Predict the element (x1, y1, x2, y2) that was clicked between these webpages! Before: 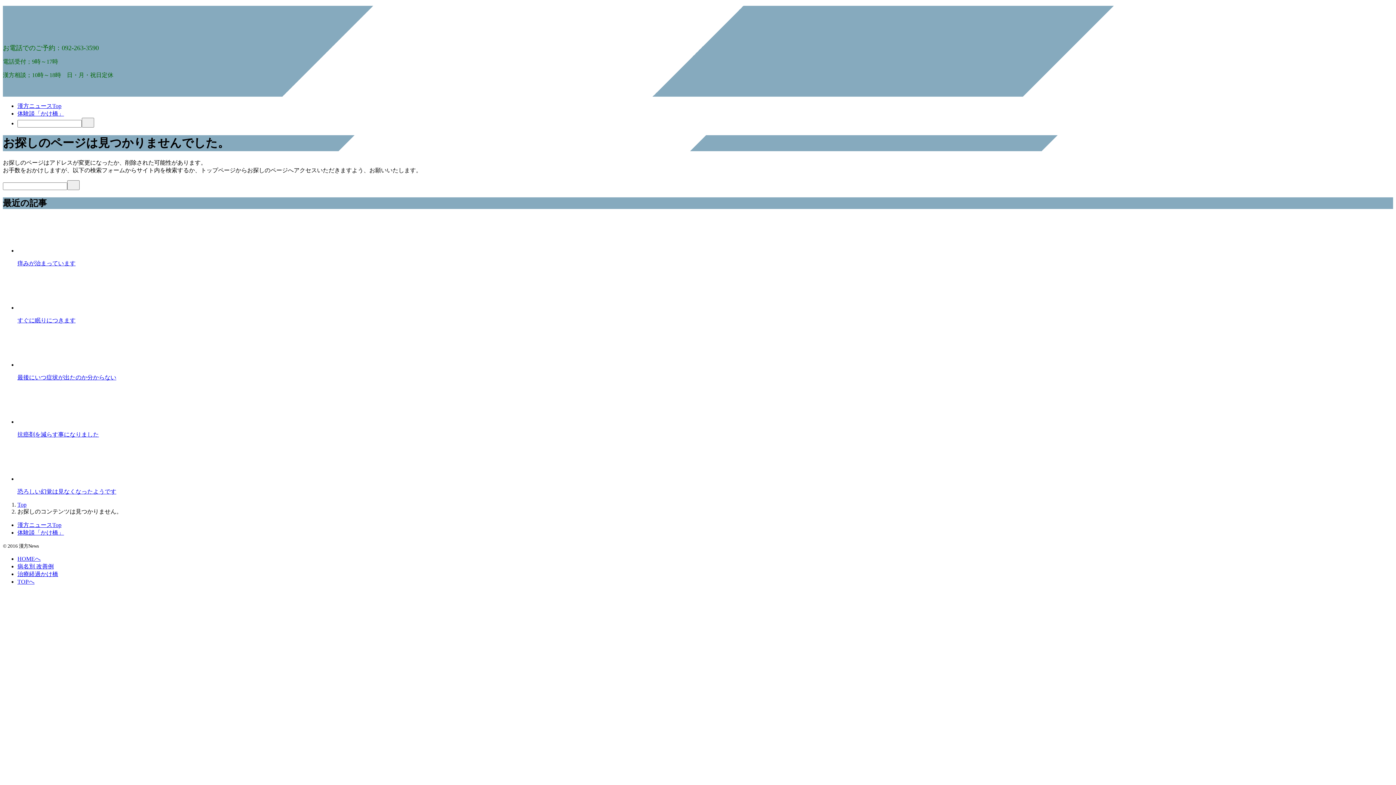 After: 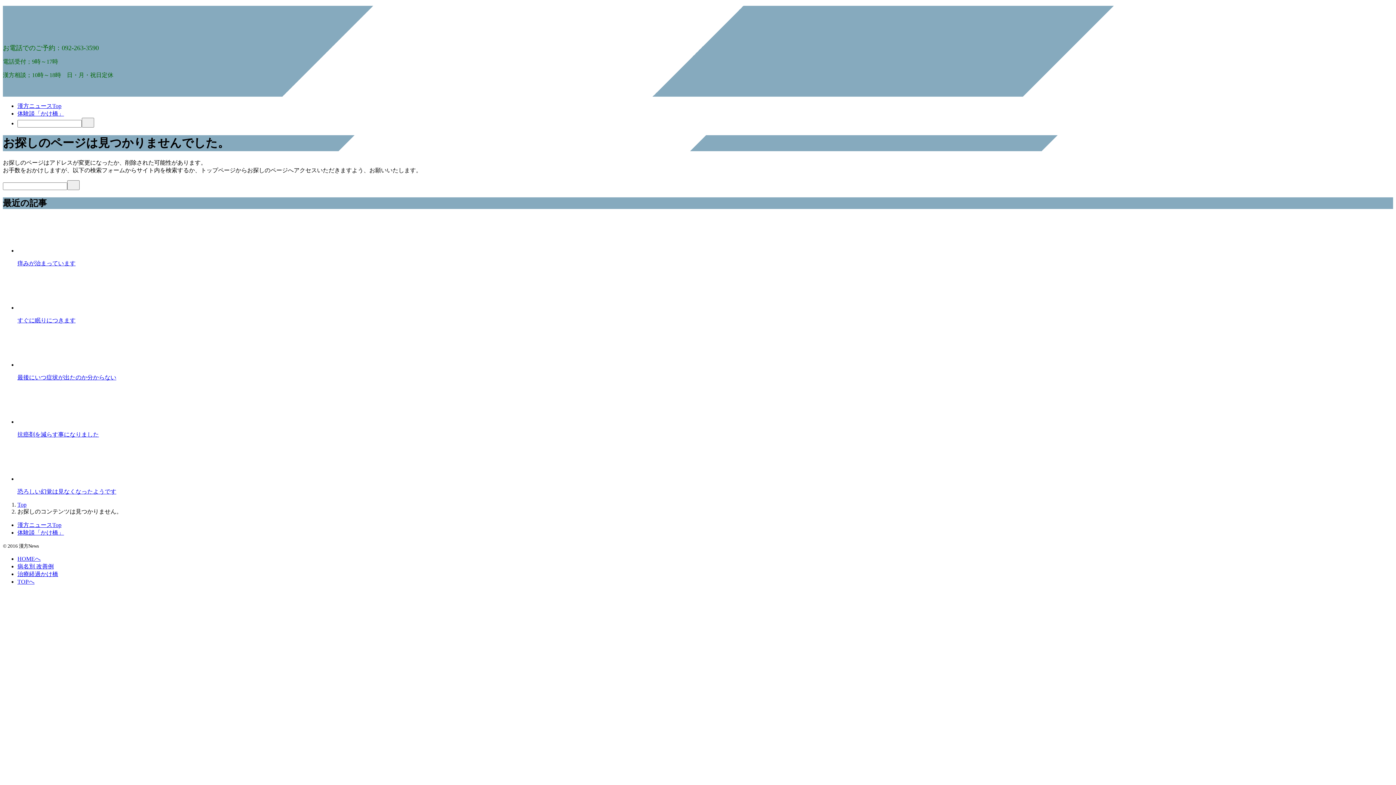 Action: label: 体験談「かけ橋」 bbox: (17, 529, 64, 535)